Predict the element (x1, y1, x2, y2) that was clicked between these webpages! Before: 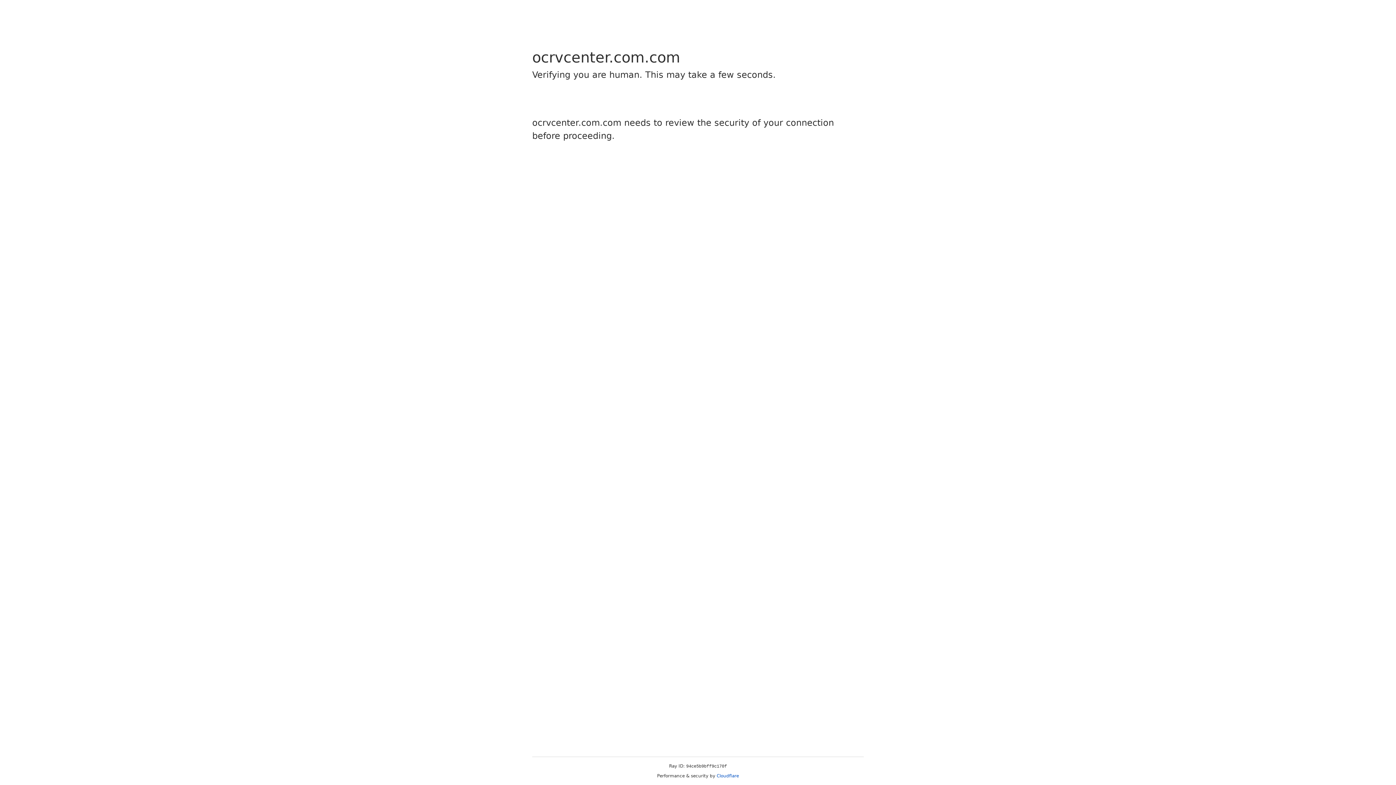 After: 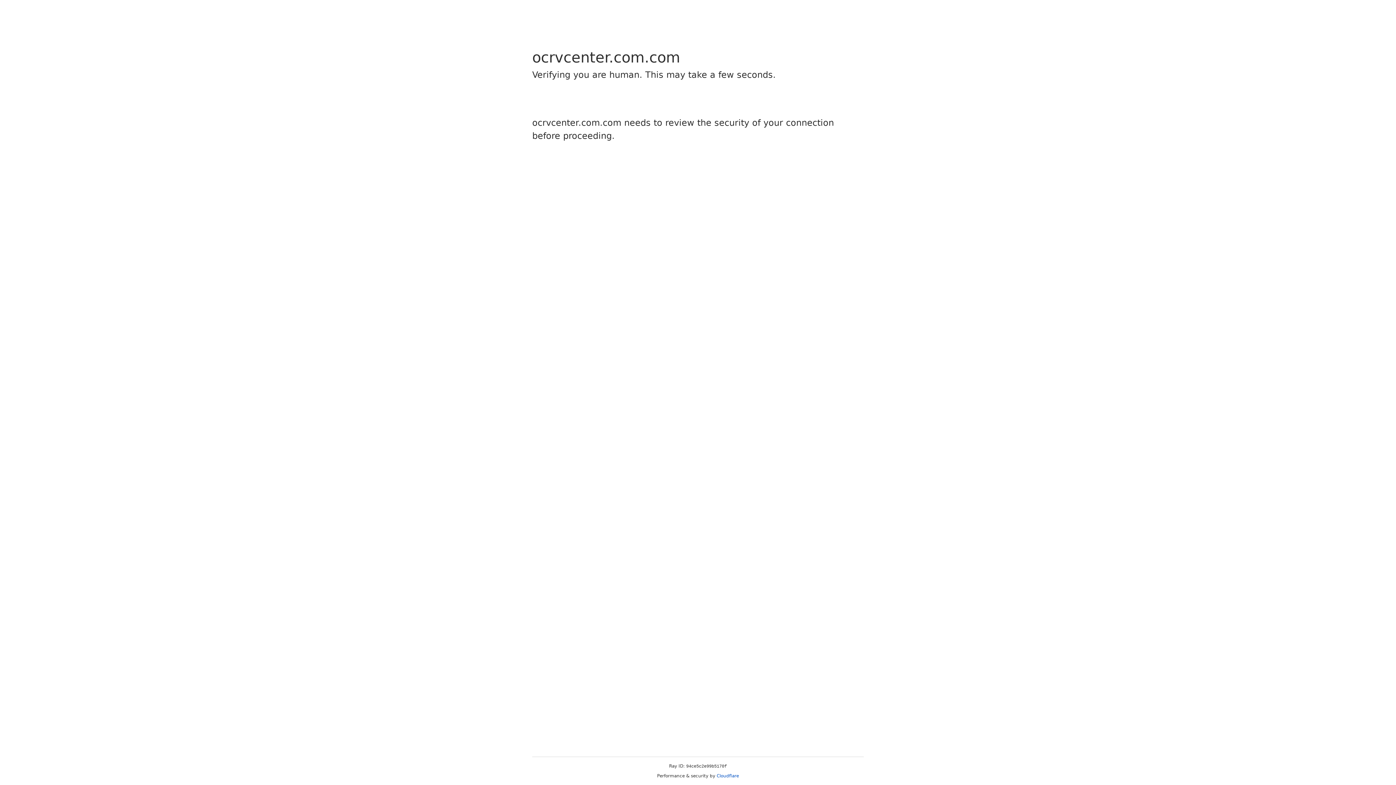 Action: bbox: (716, 773, 739, 778) label: Cloudflare